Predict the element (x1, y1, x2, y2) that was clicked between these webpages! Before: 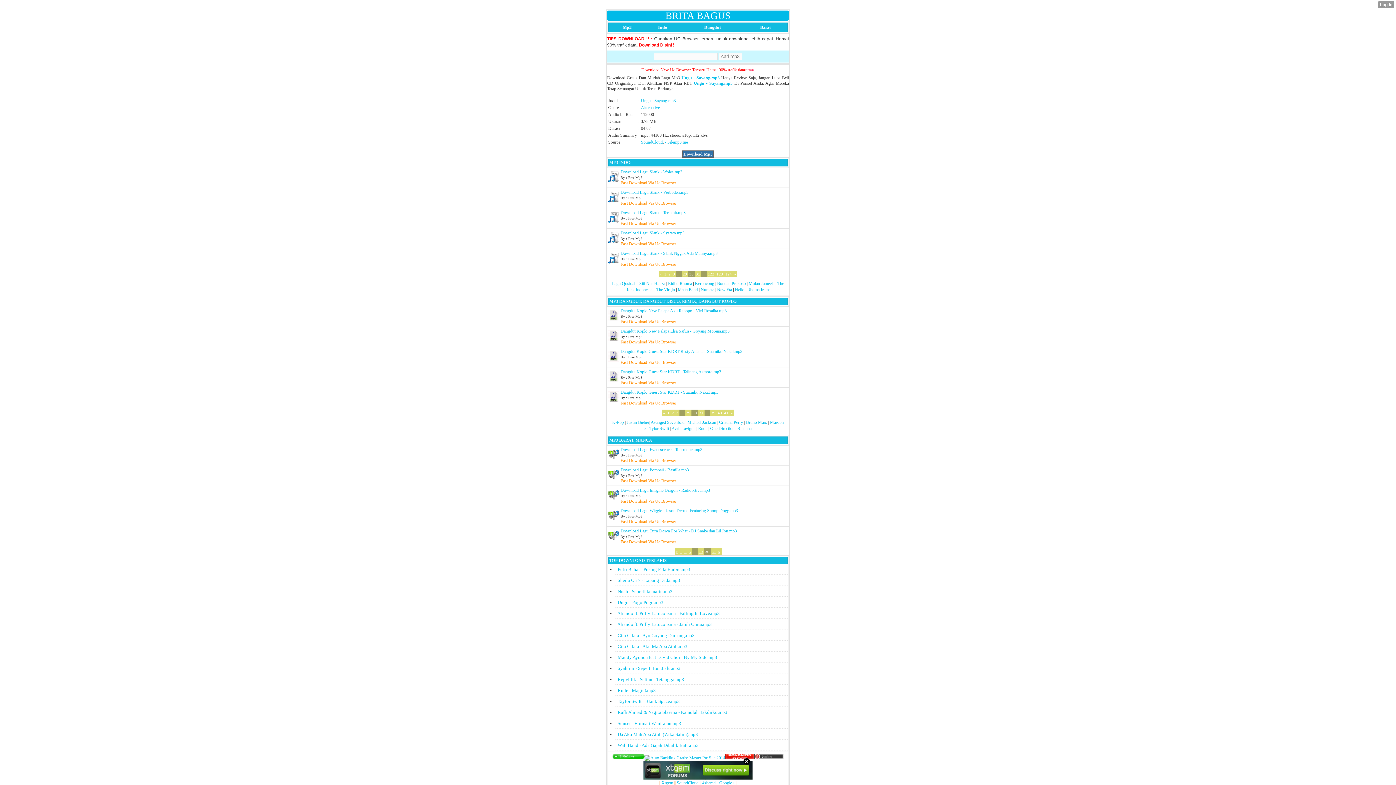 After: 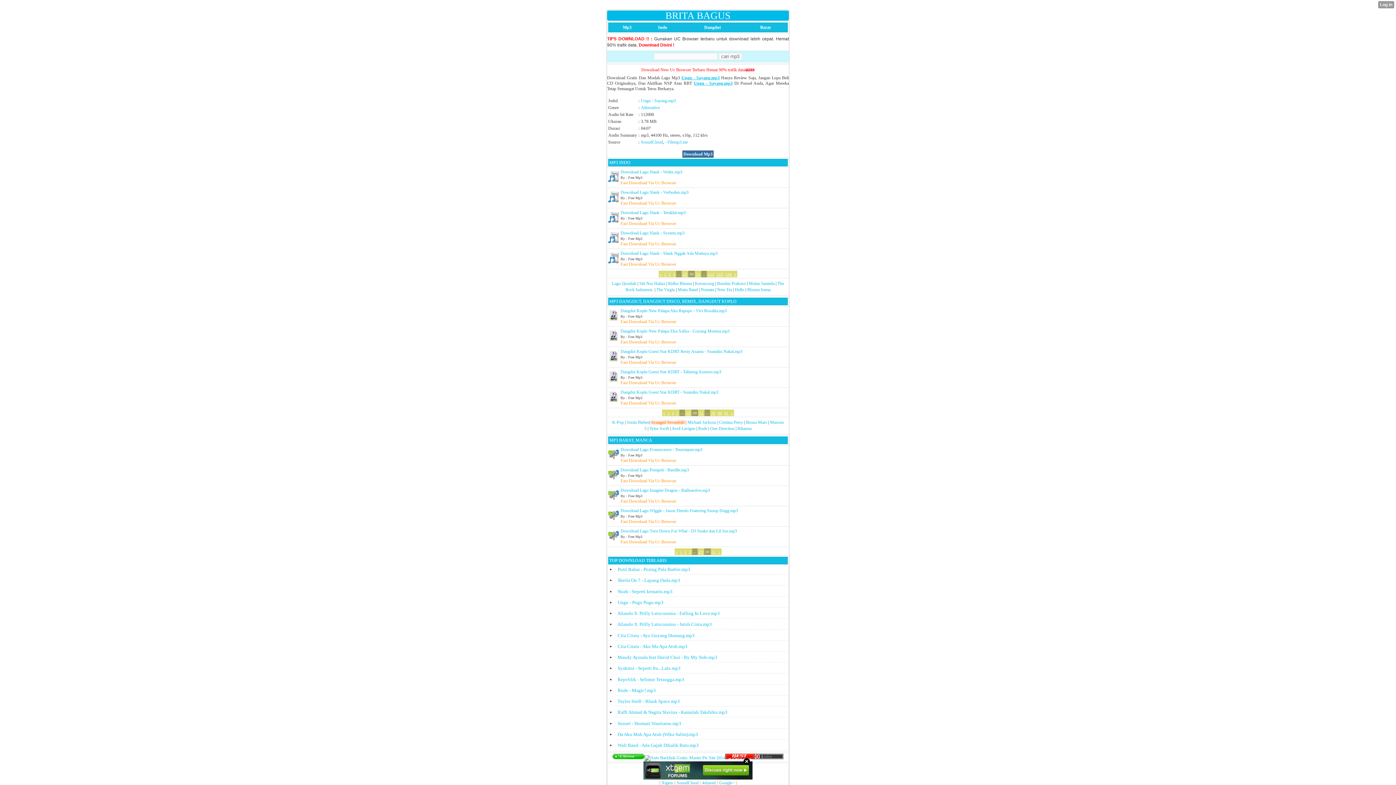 Action: label: Avanged Sevenfold bbox: (650, 420, 684, 425)